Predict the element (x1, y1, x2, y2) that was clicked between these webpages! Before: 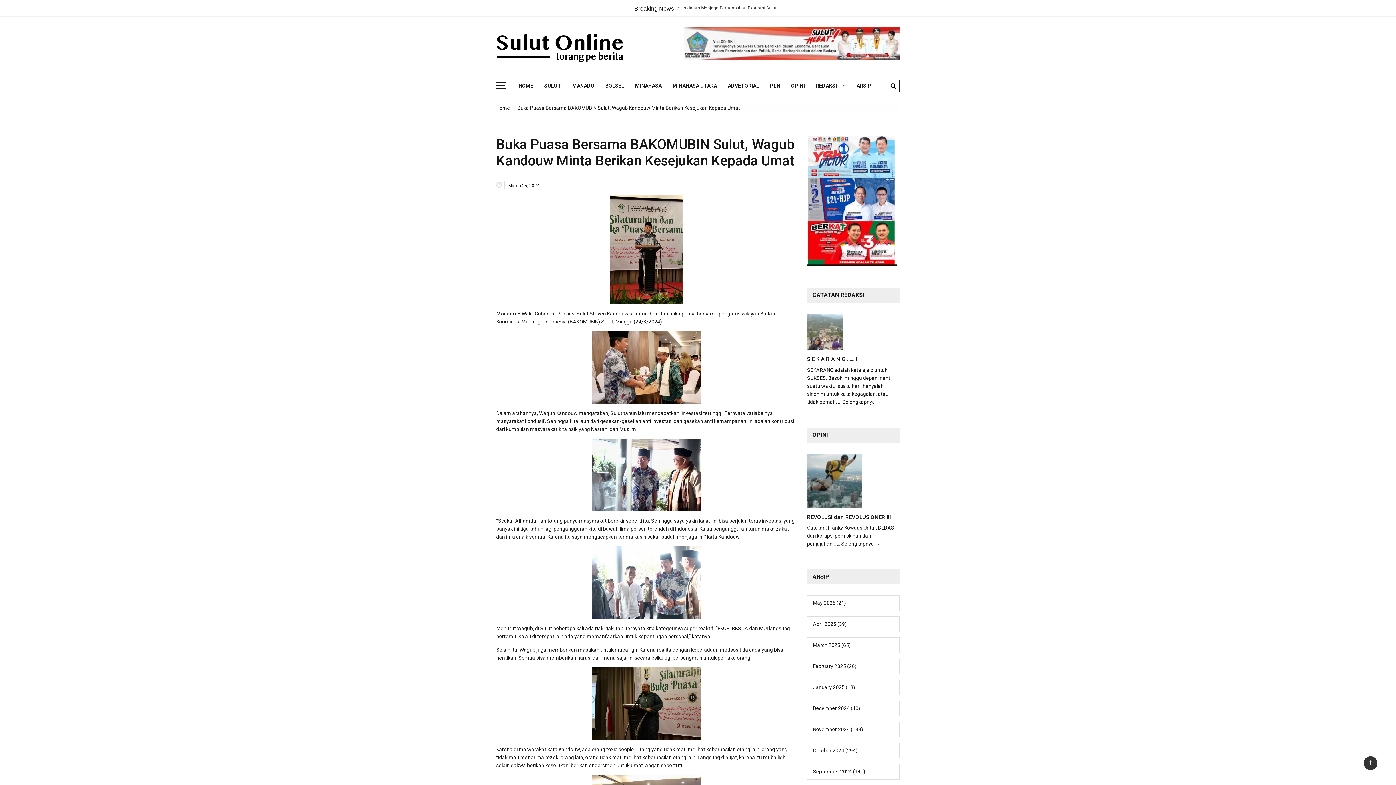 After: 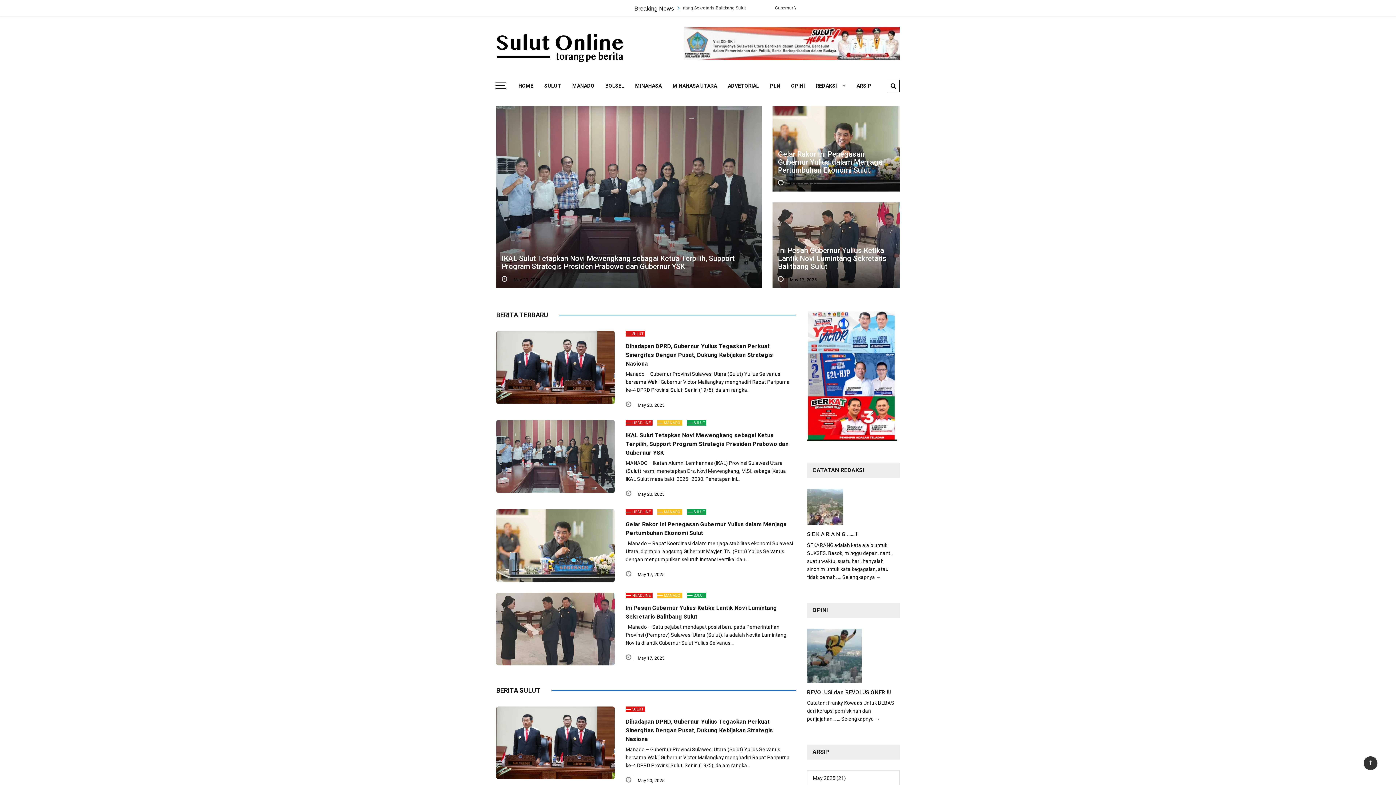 Action: bbox: (496, 44, 623, 49)